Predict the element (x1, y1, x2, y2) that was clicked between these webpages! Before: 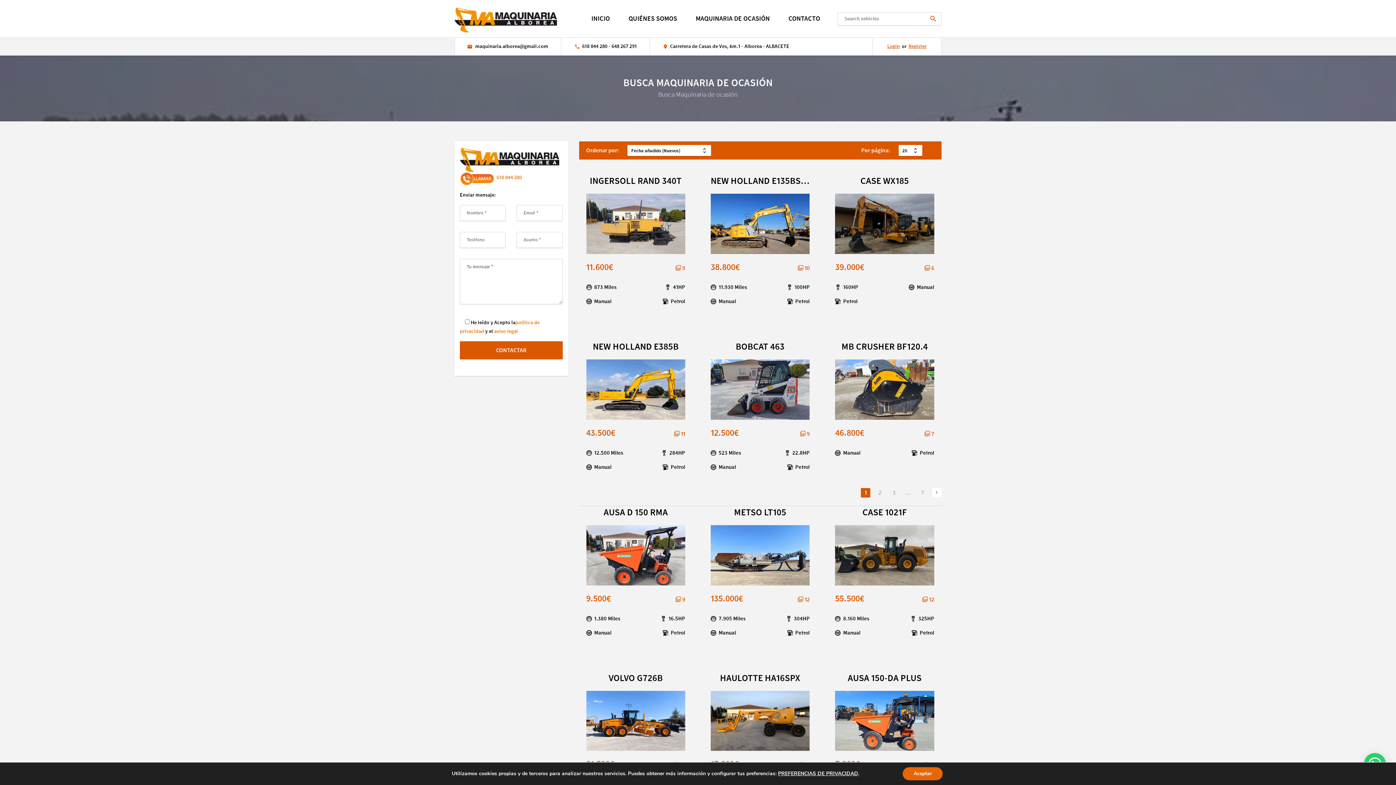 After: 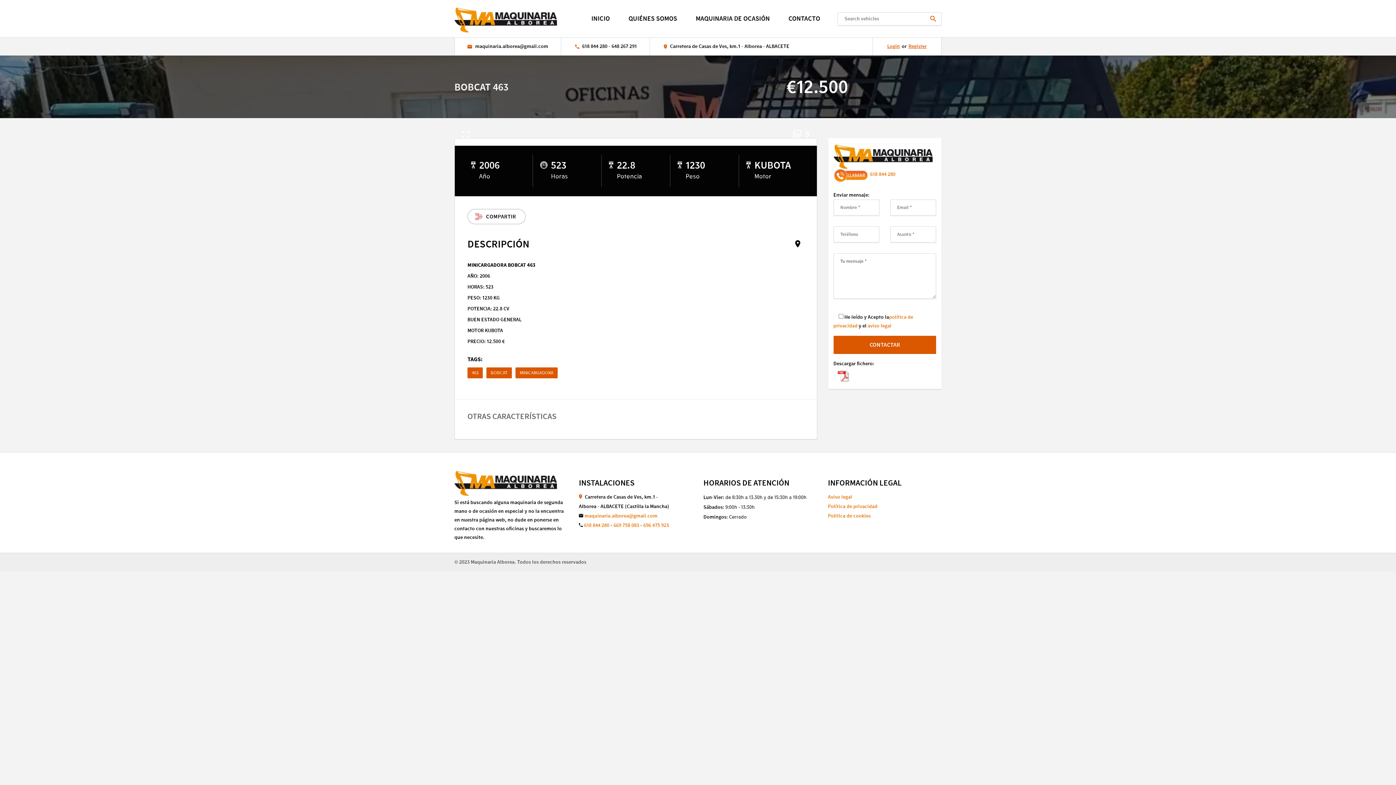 Action: bbox: (710, 385, 809, 392)